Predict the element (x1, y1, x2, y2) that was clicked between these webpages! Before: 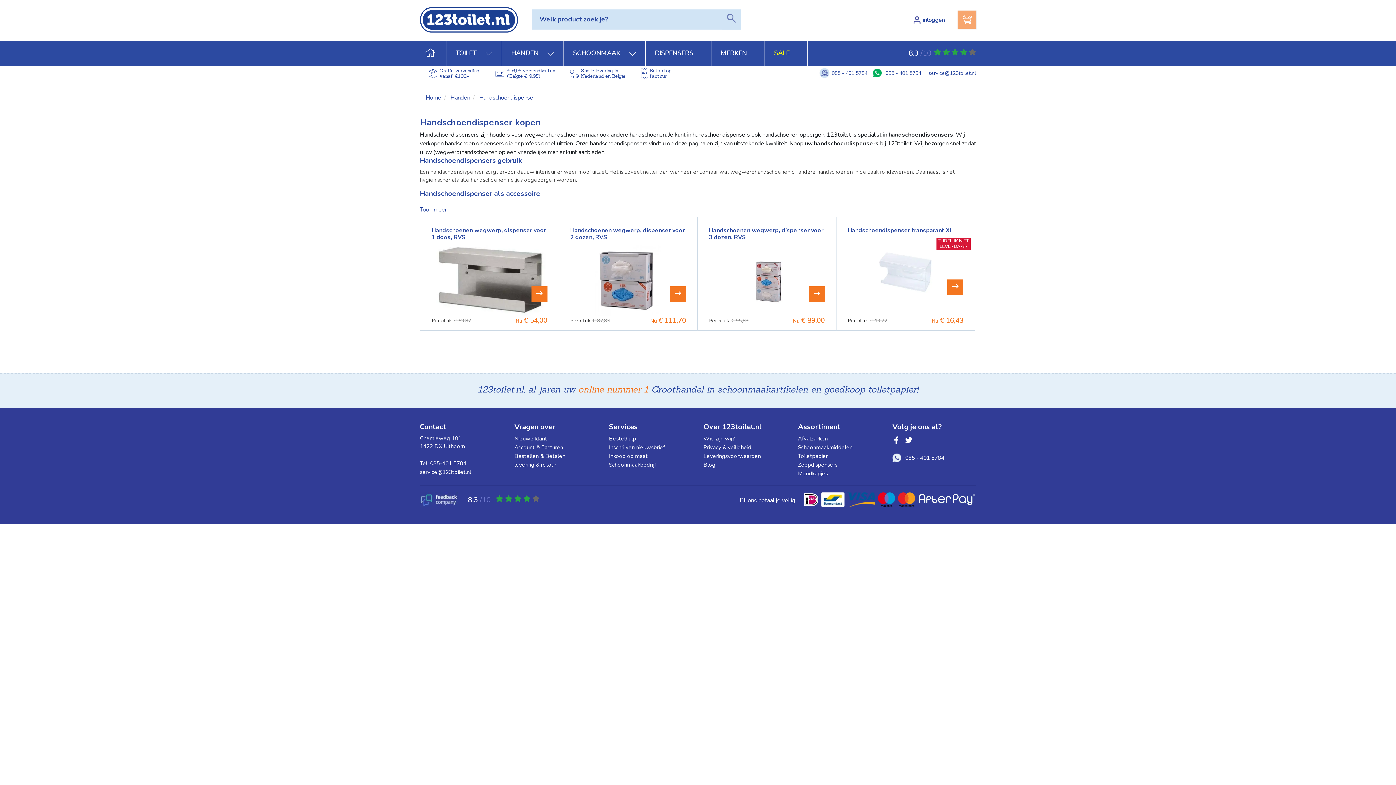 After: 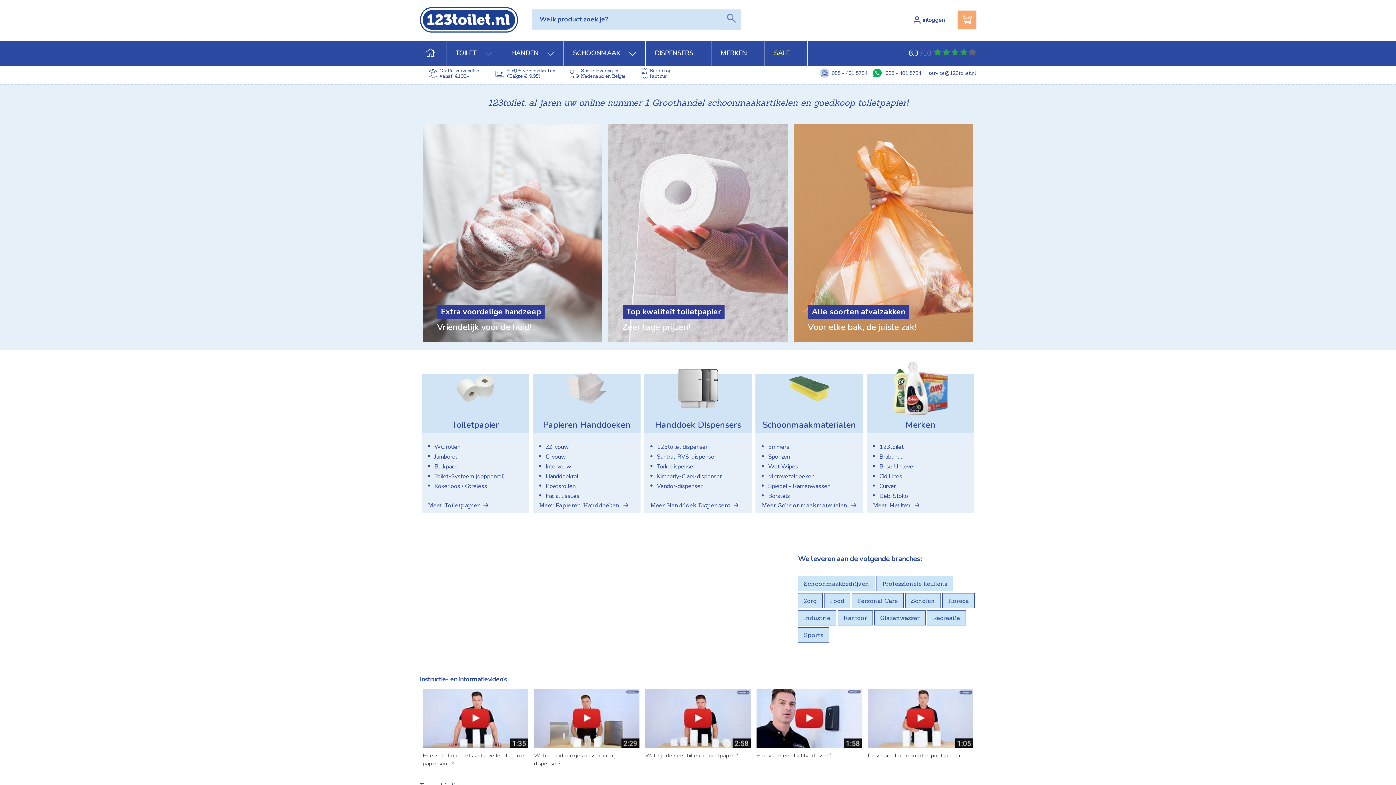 Action: bbox: (414, 40, 446, 65)